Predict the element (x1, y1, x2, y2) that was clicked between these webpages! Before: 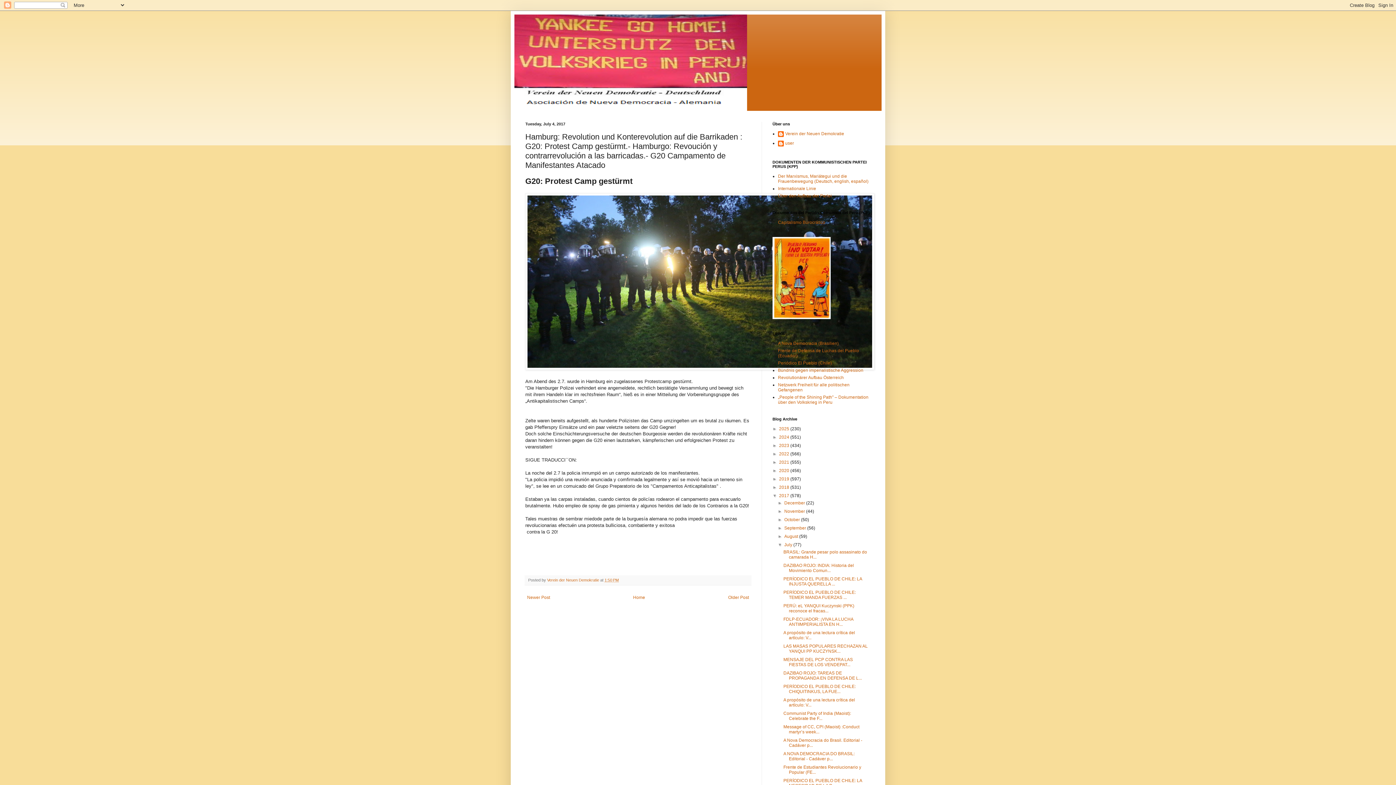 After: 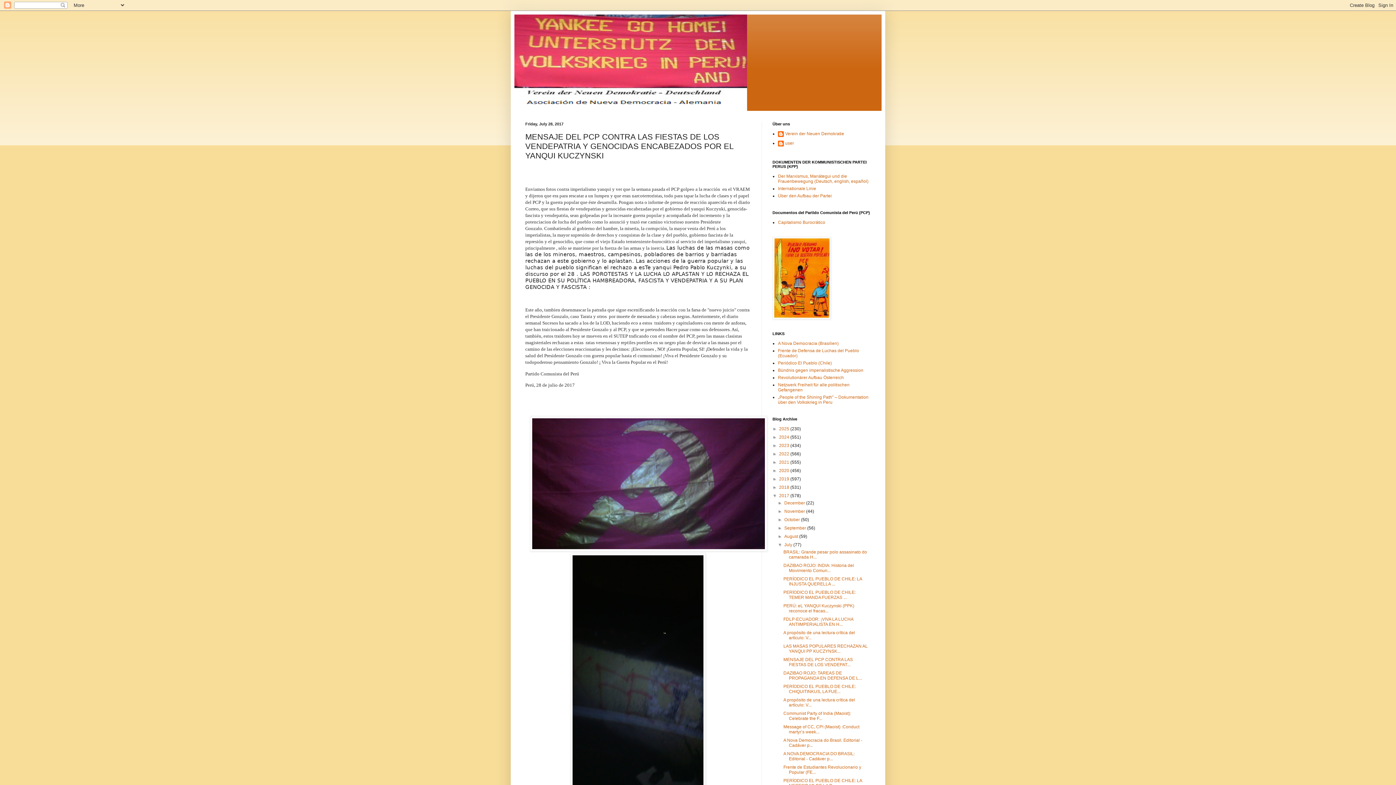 Action: bbox: (783, 657, 853, 667) label: MENSAJE DEL PCP CONTRA LAS FIESTAS DE LOS VENDEPAT...